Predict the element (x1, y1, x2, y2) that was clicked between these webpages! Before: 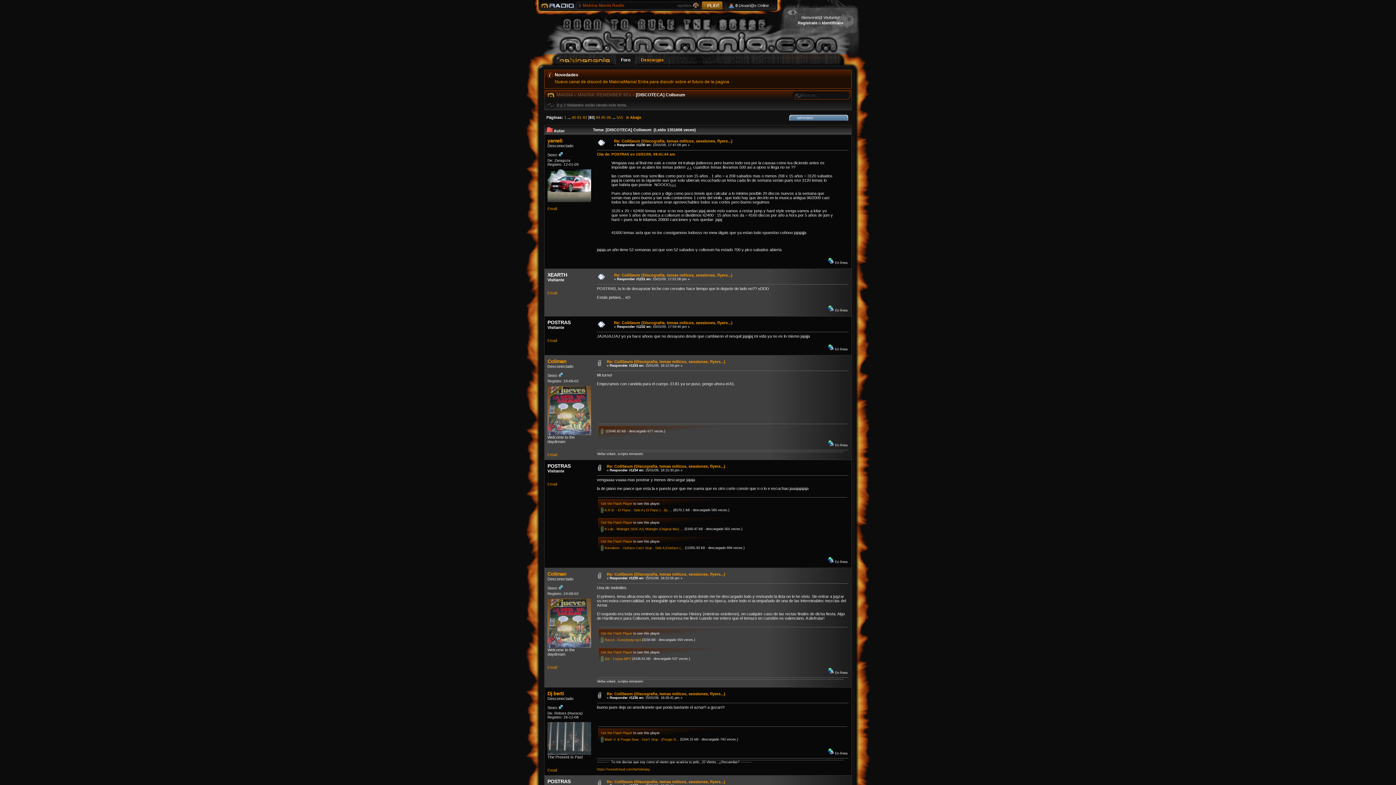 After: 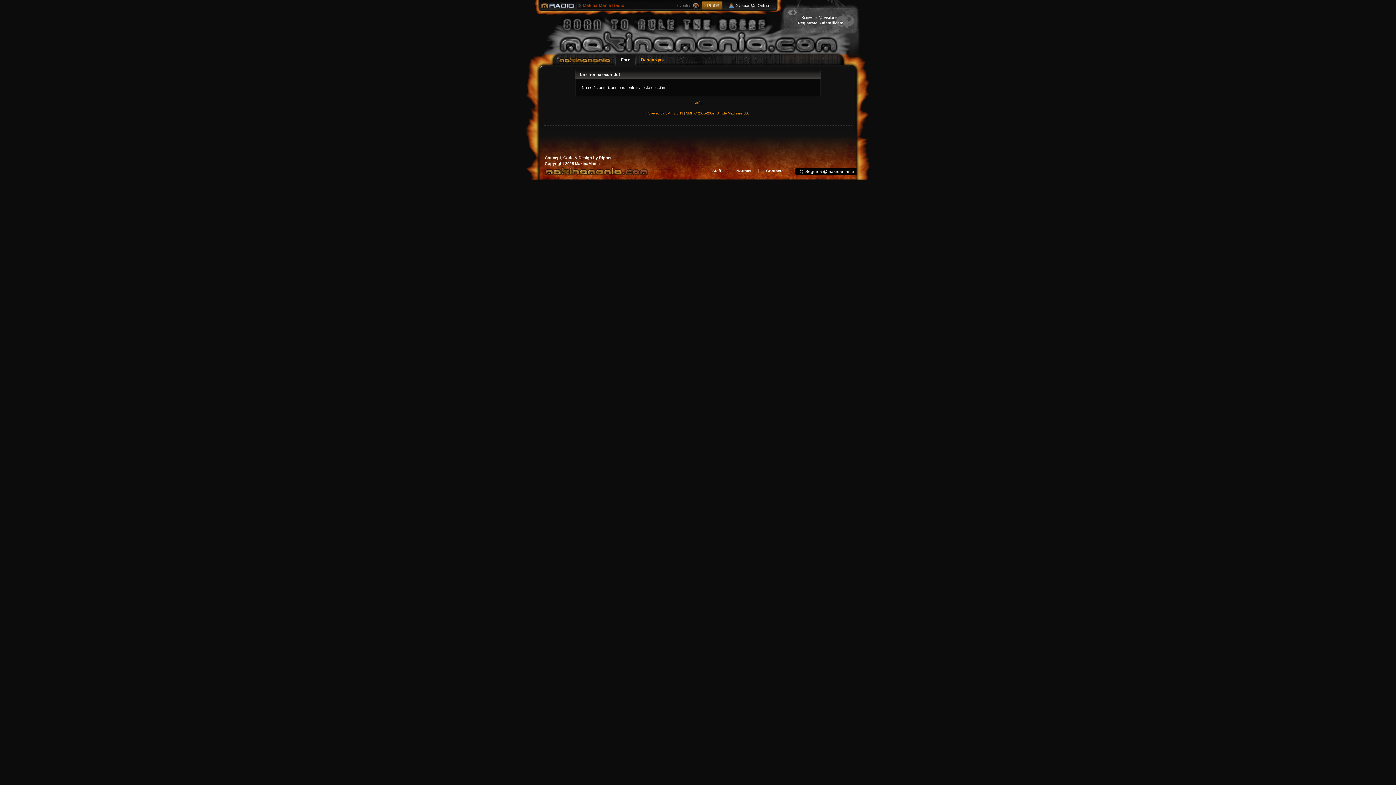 Action: label: Email bbox: (547, 768, 557, 772)